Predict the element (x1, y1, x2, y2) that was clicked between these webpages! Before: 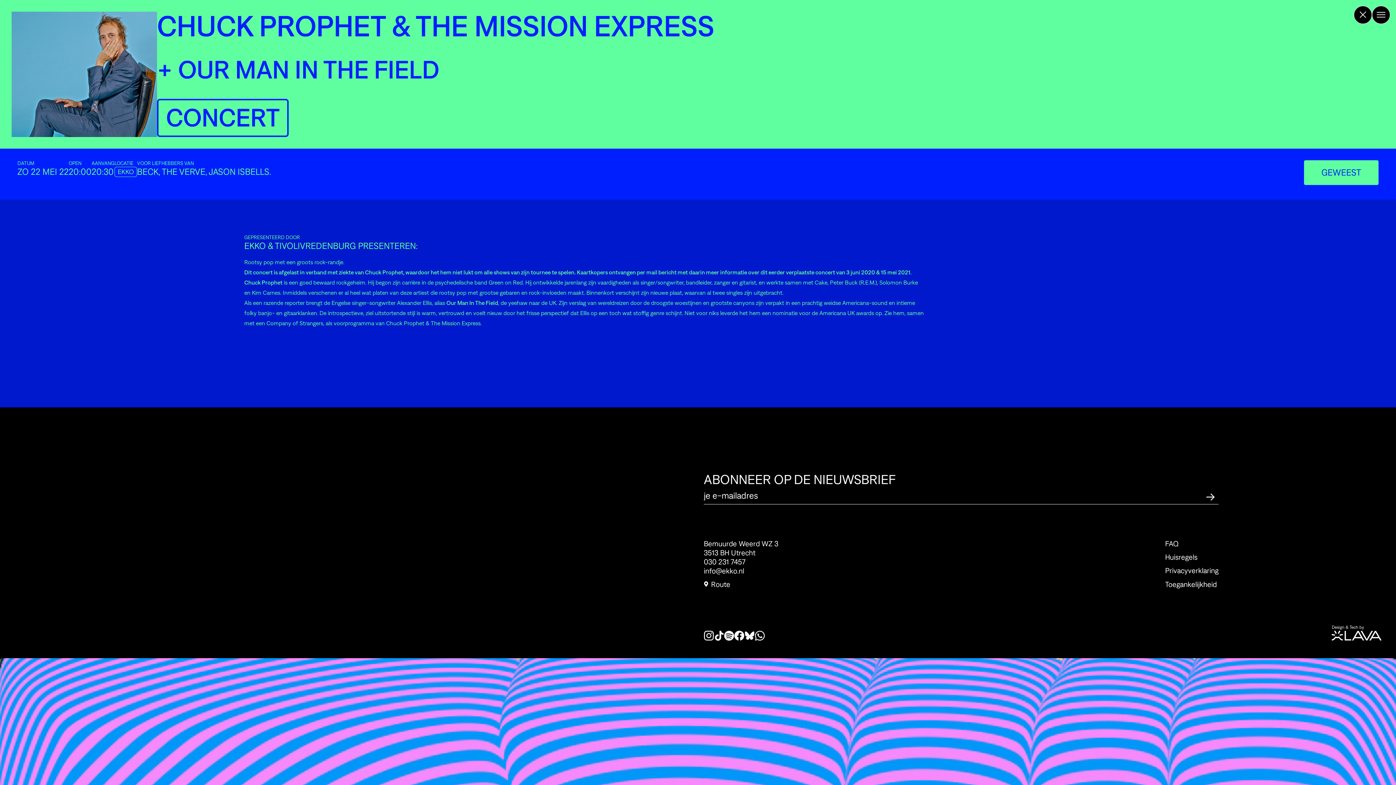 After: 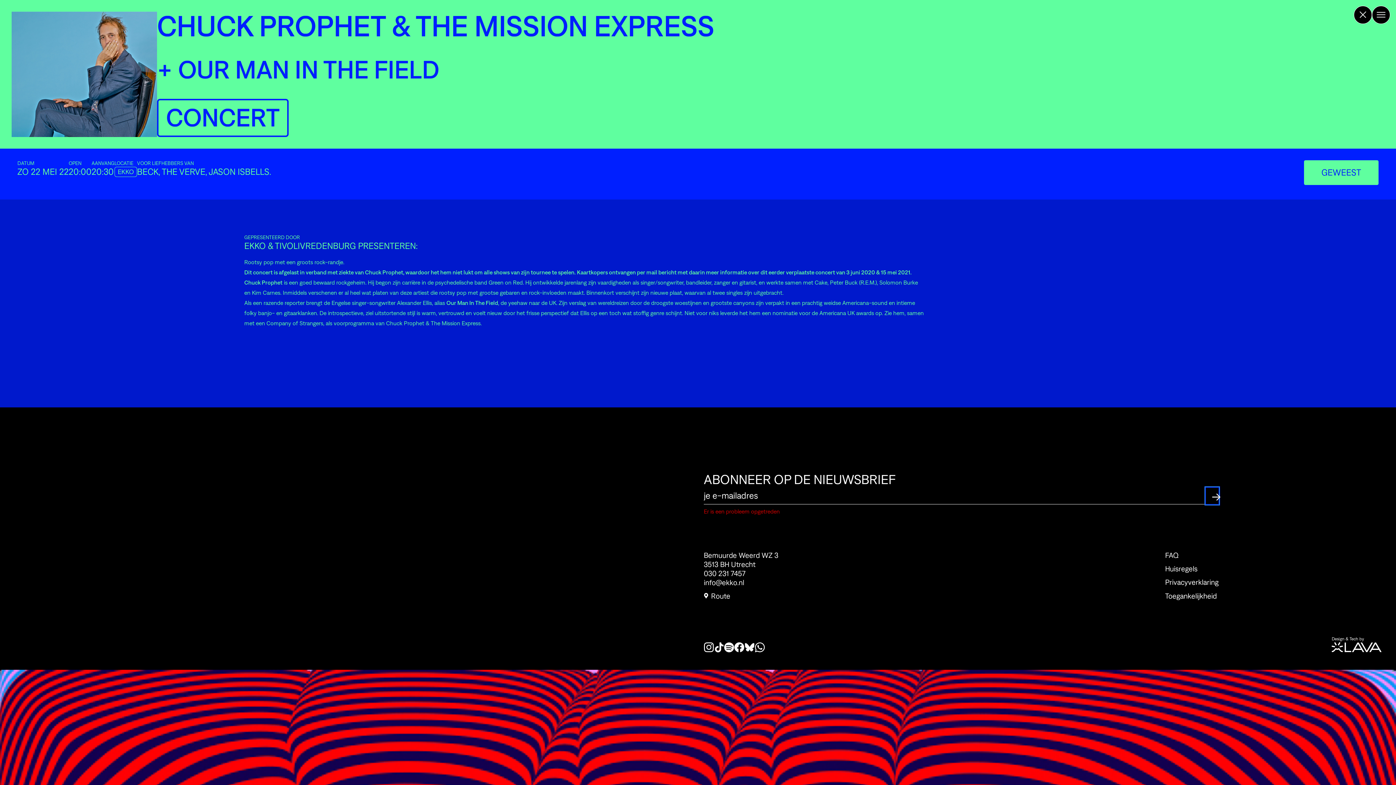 Action: label: Abonneer op de nieuwsbrief bbox: (1206, 487, 1218, 504)